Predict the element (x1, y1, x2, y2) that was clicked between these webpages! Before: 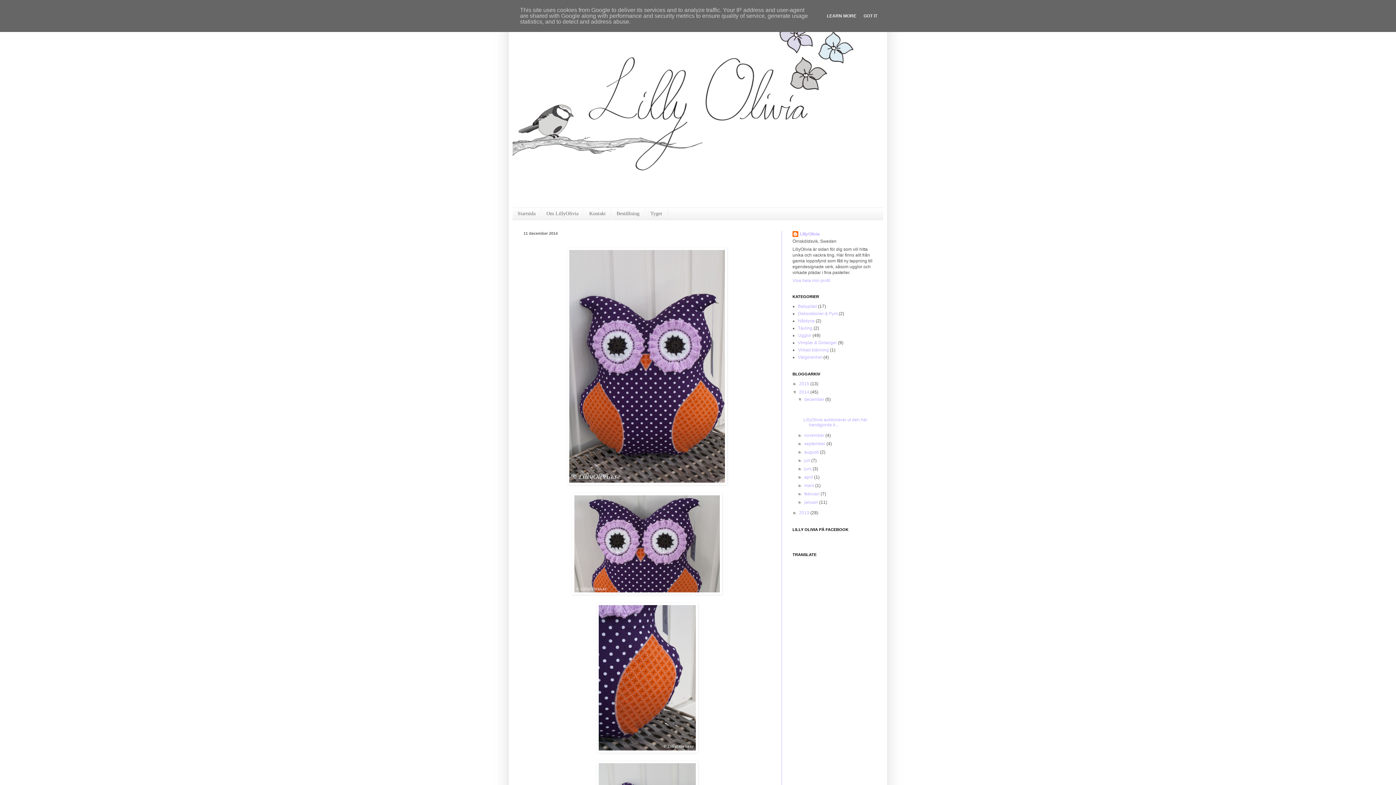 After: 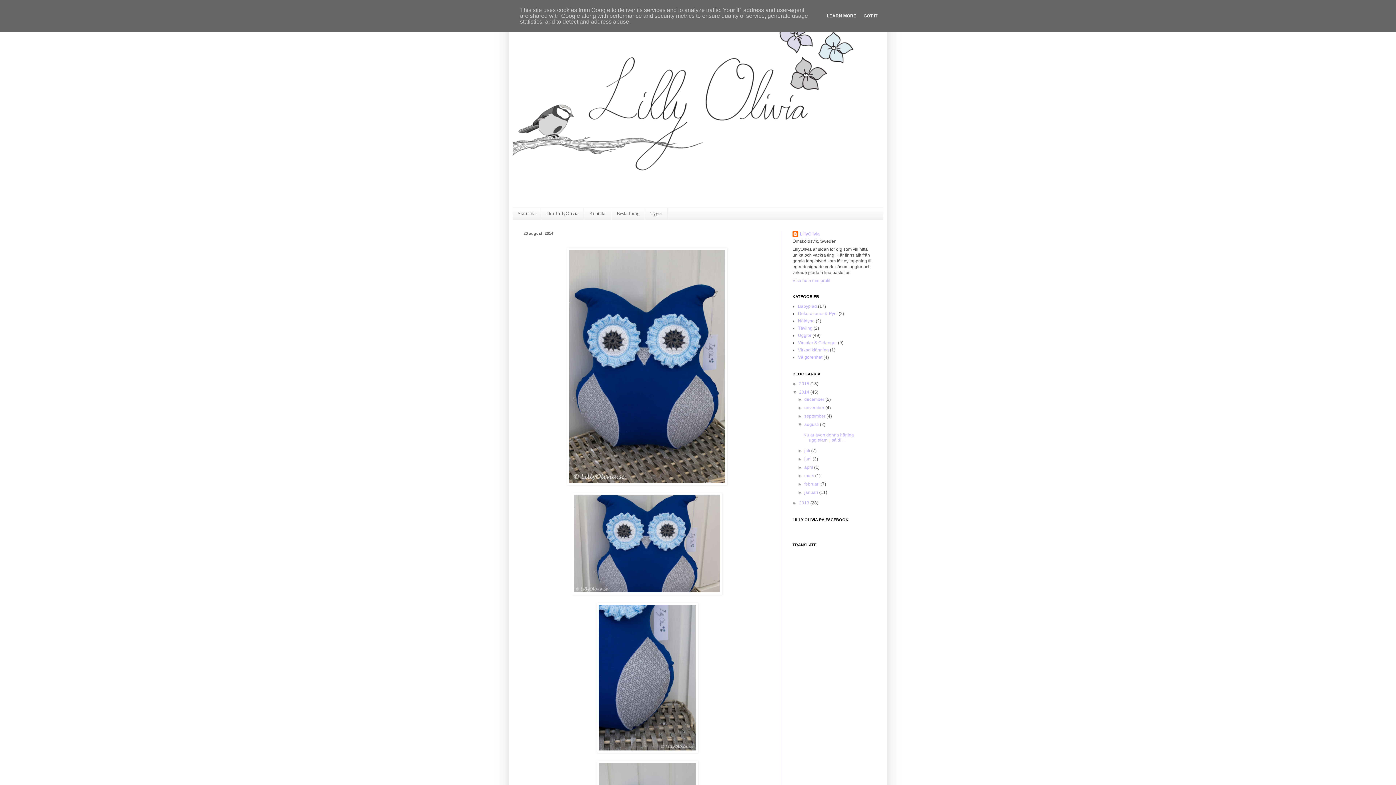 Action: bbox: (804, 449, 820, 454) label: augusti 